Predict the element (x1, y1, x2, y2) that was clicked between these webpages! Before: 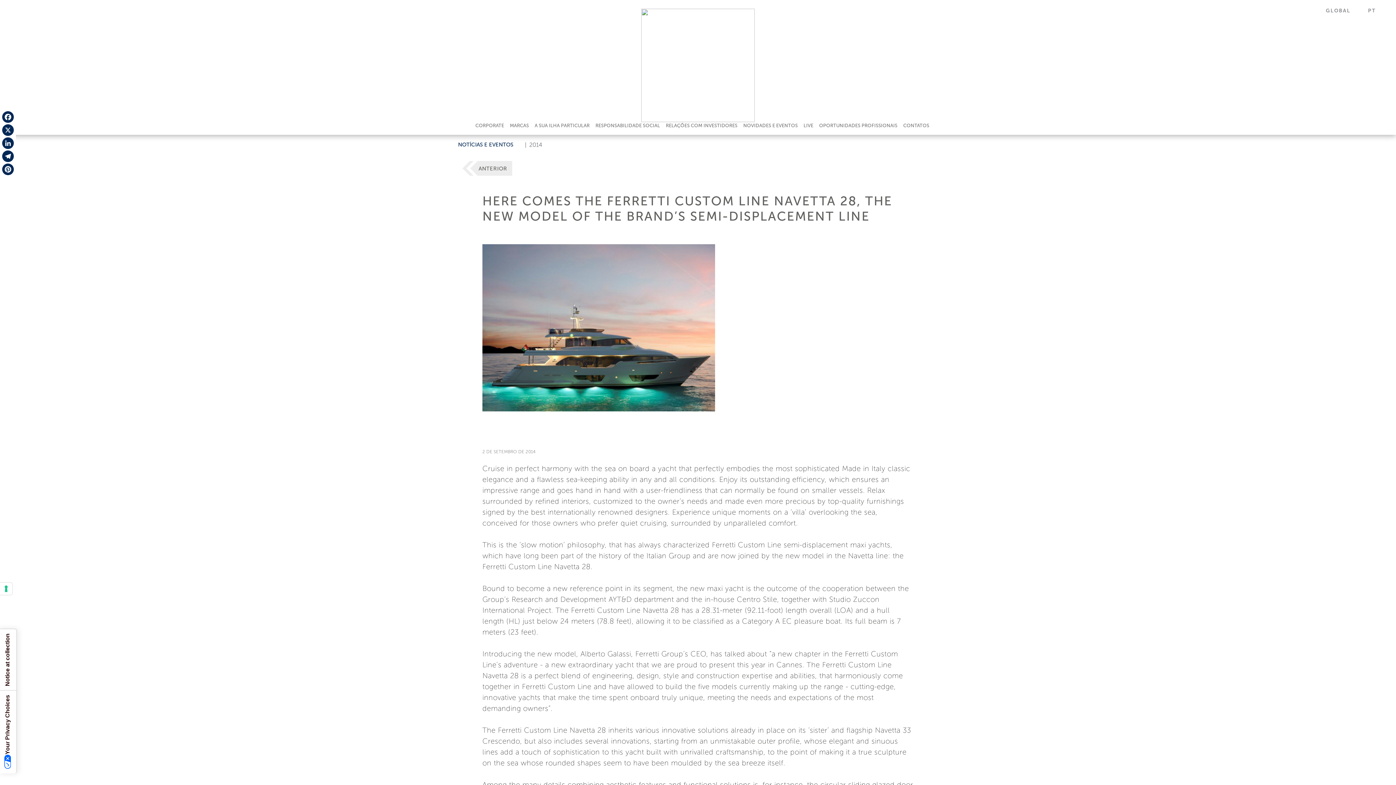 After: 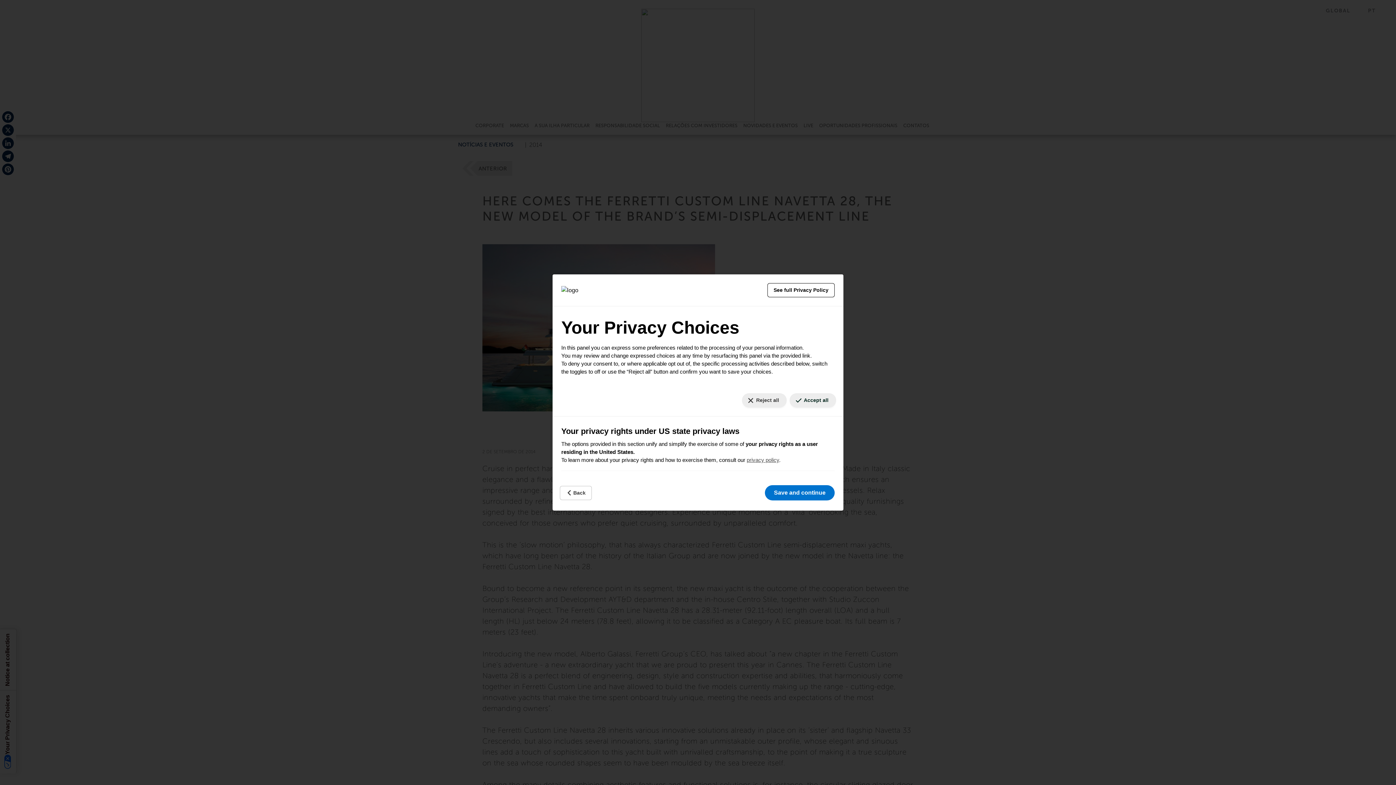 Action: label: Your consent preferences for tracking technologies bbox: (0, 582, 12, 595)